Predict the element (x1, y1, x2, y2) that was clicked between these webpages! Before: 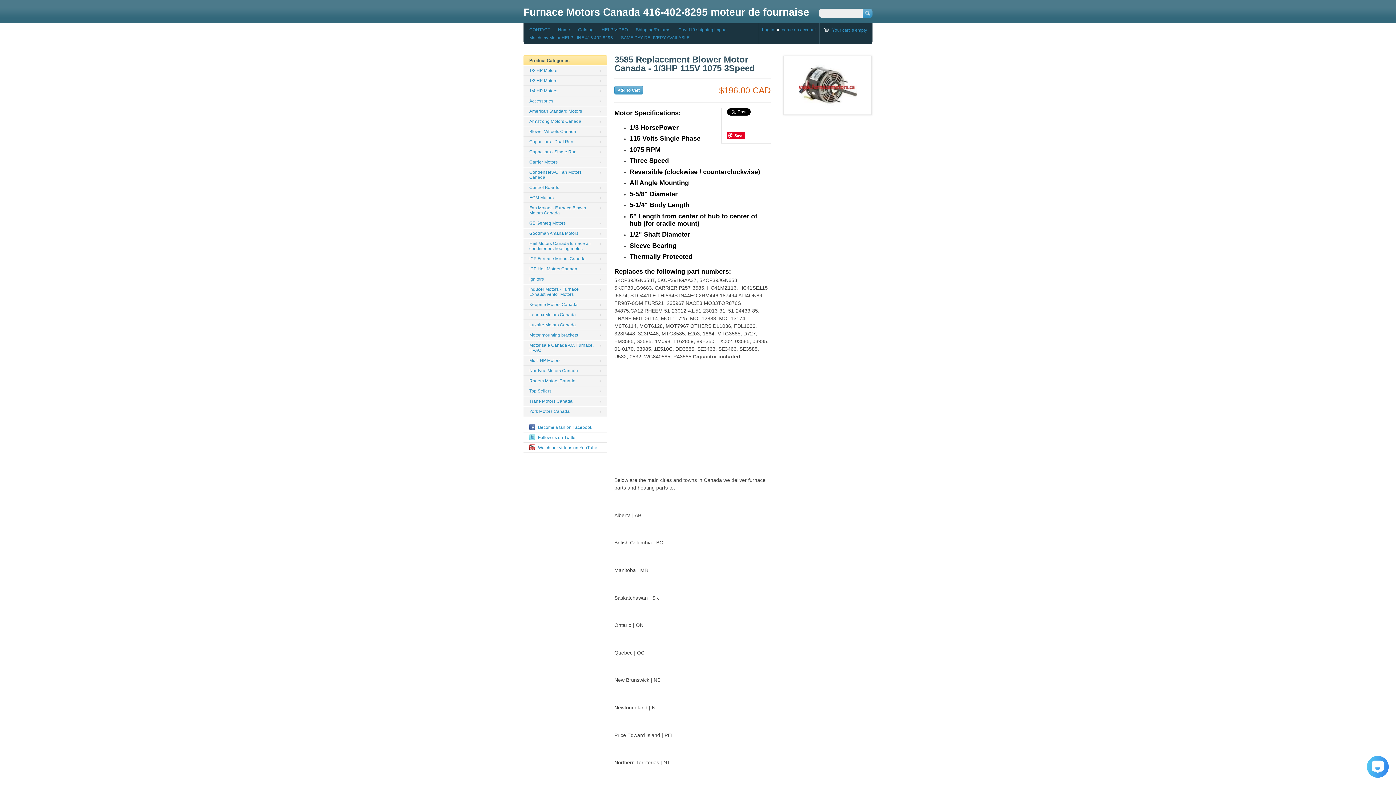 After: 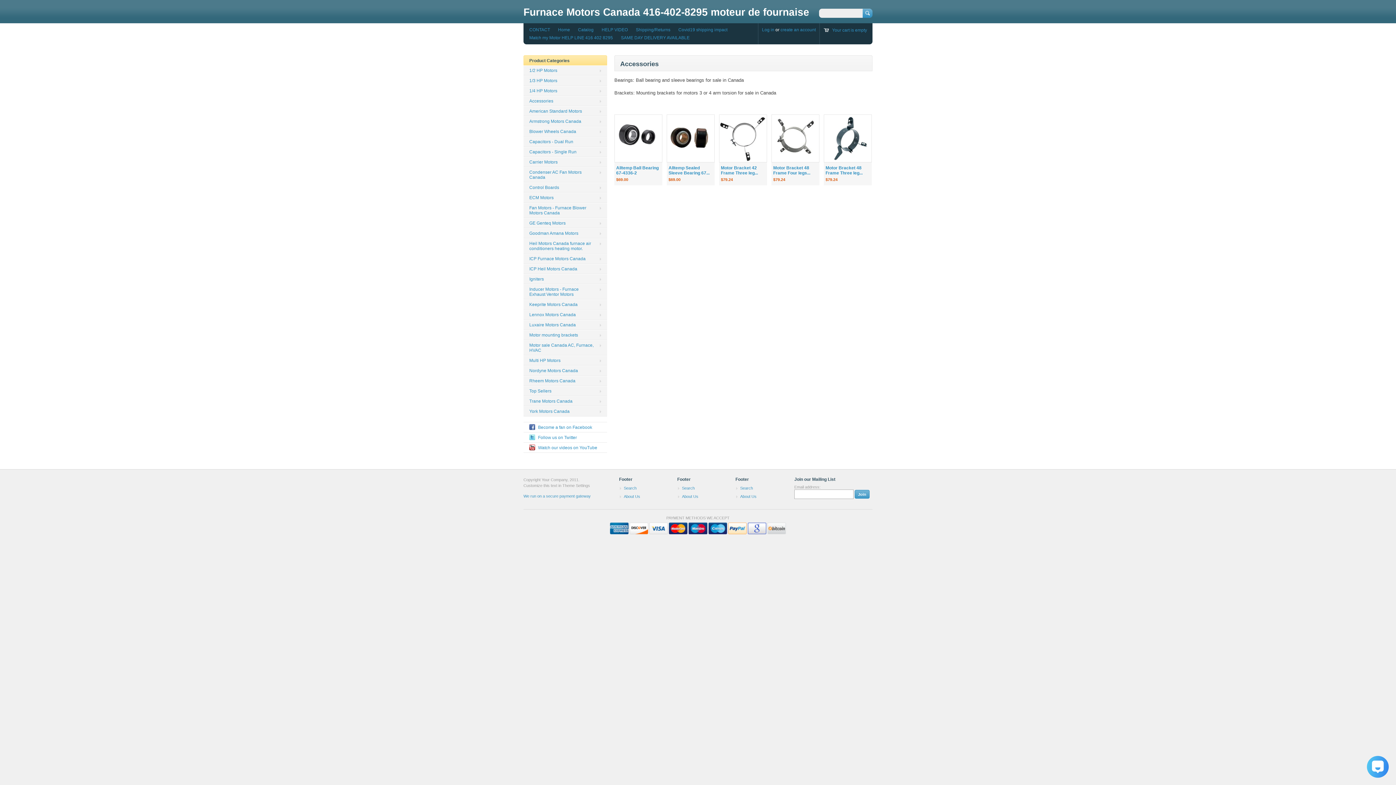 Action: bbox: (523, 96, 607, 106) label: Accessories